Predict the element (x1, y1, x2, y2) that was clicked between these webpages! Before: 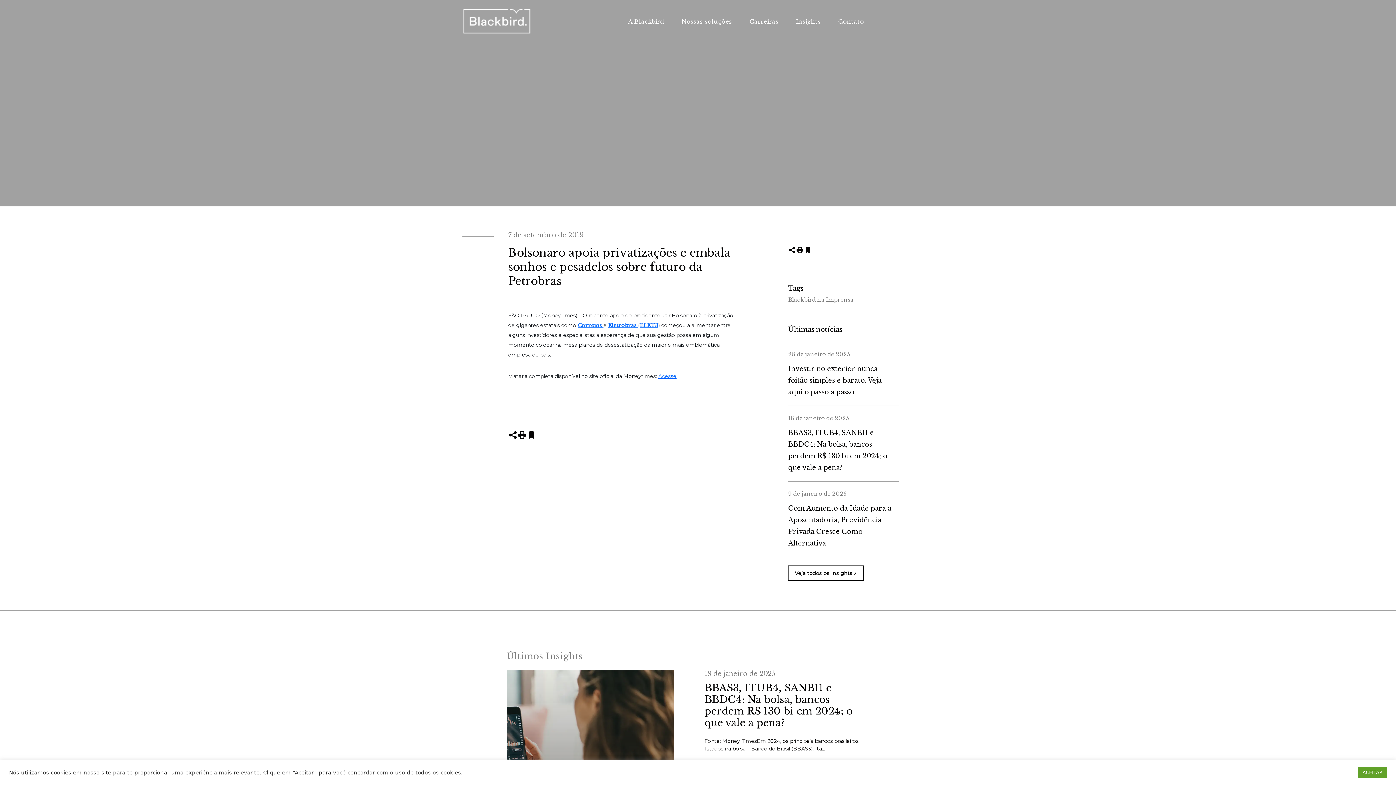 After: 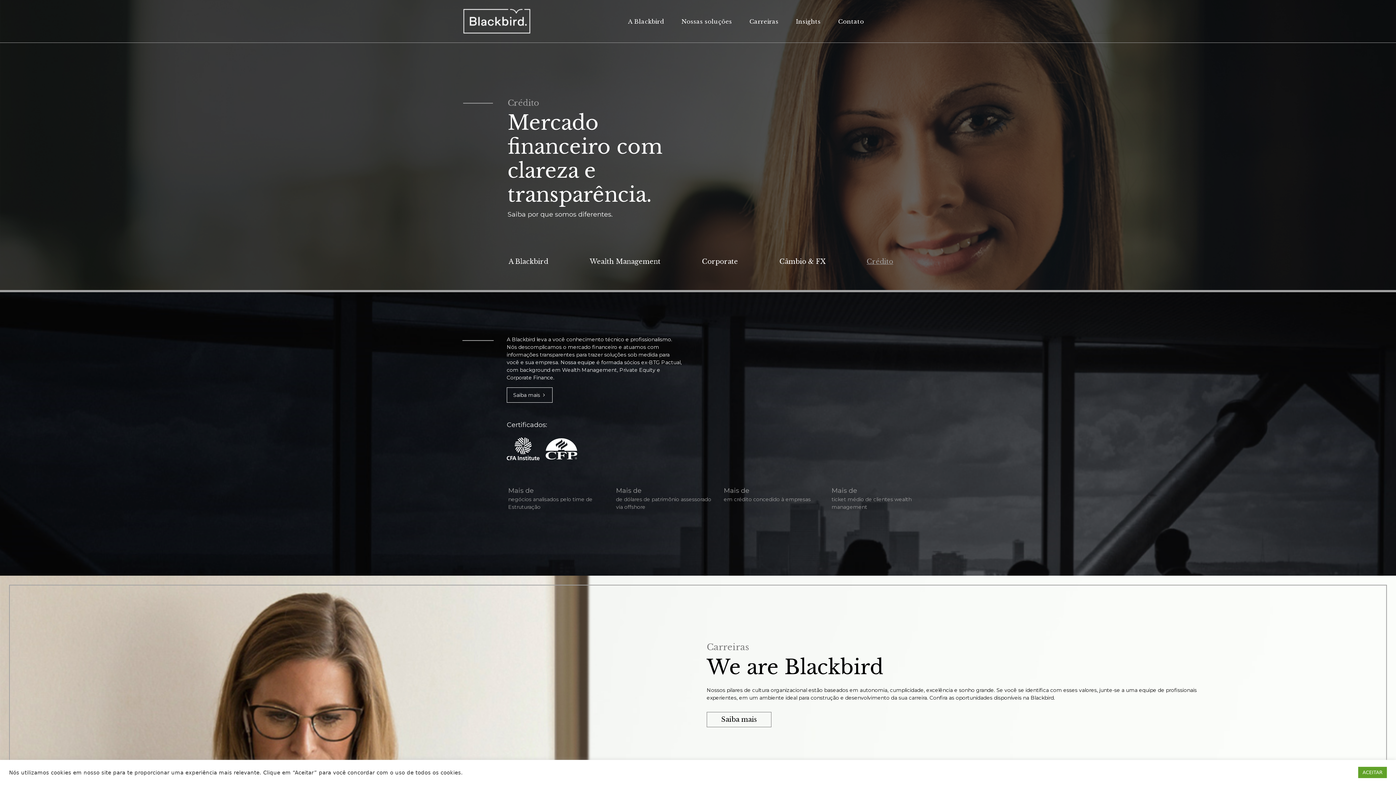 Action: bbox: (462, 5, 541, 36)